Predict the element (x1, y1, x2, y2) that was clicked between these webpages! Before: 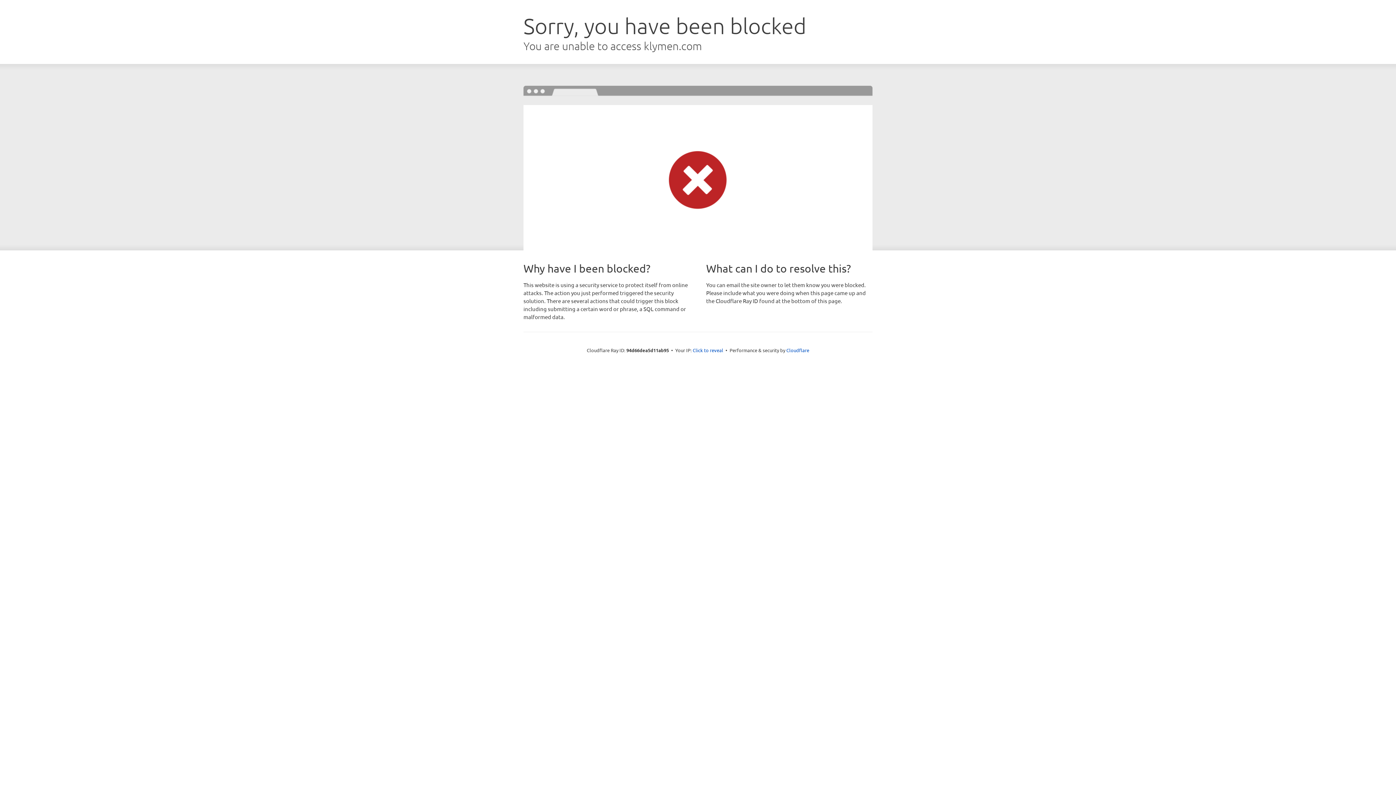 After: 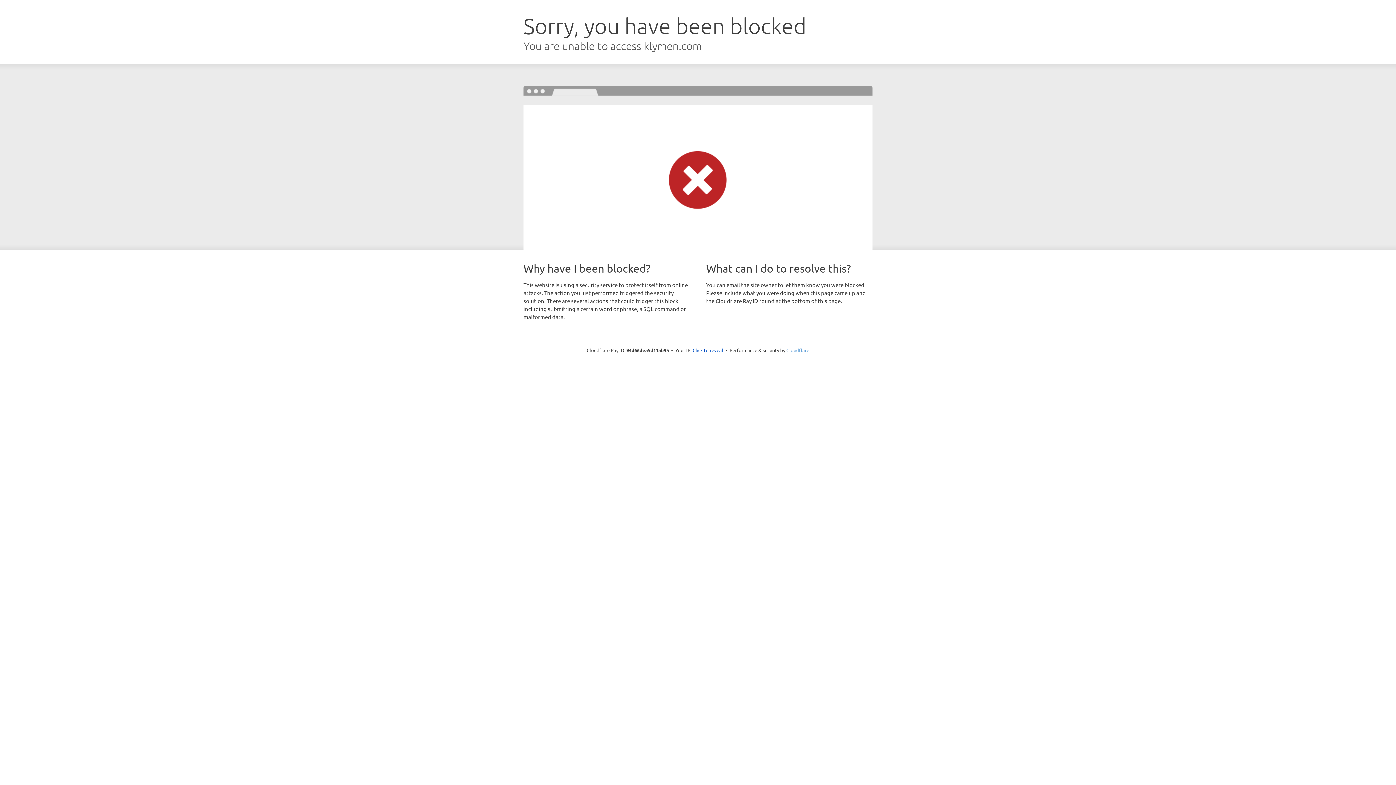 Action: bbox: (786, 347, 809, 353) label: Cloudflare